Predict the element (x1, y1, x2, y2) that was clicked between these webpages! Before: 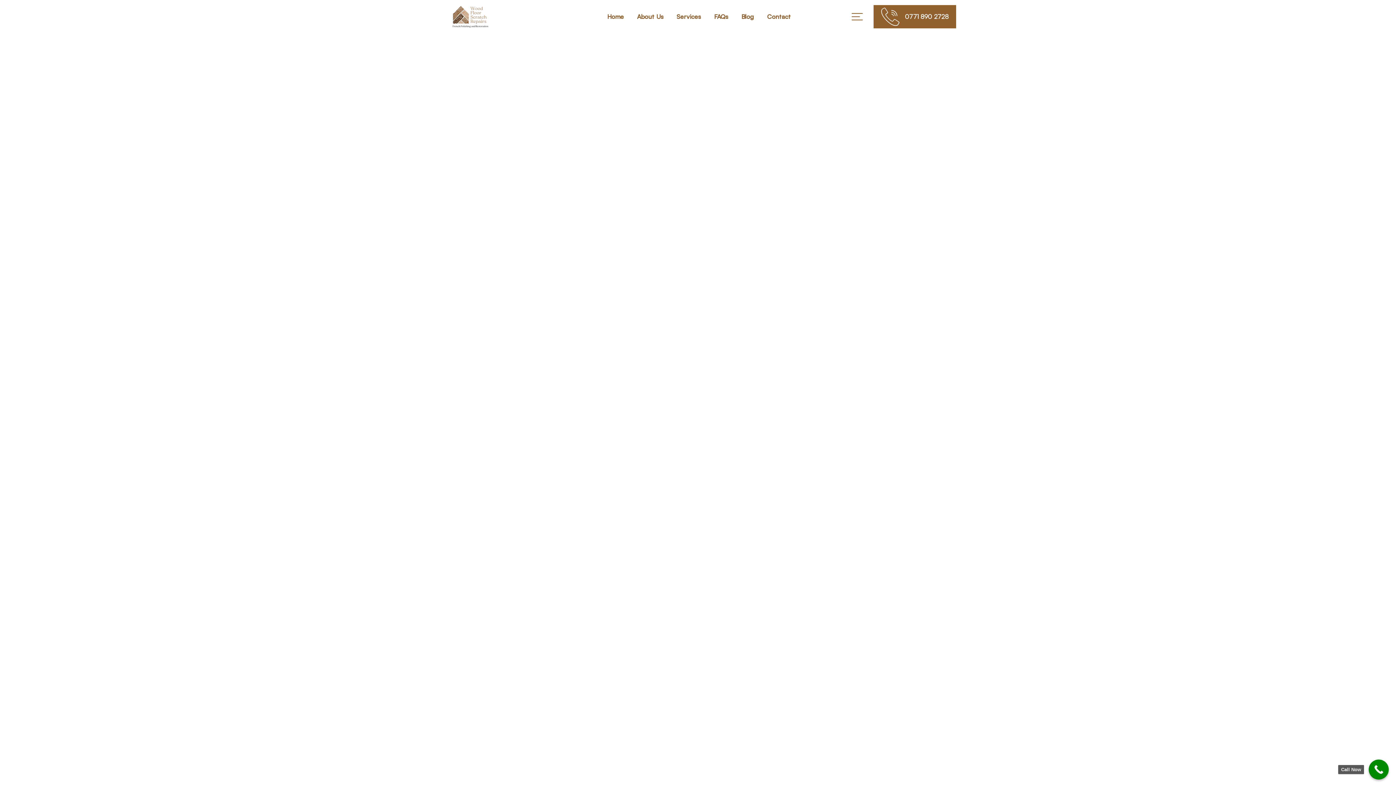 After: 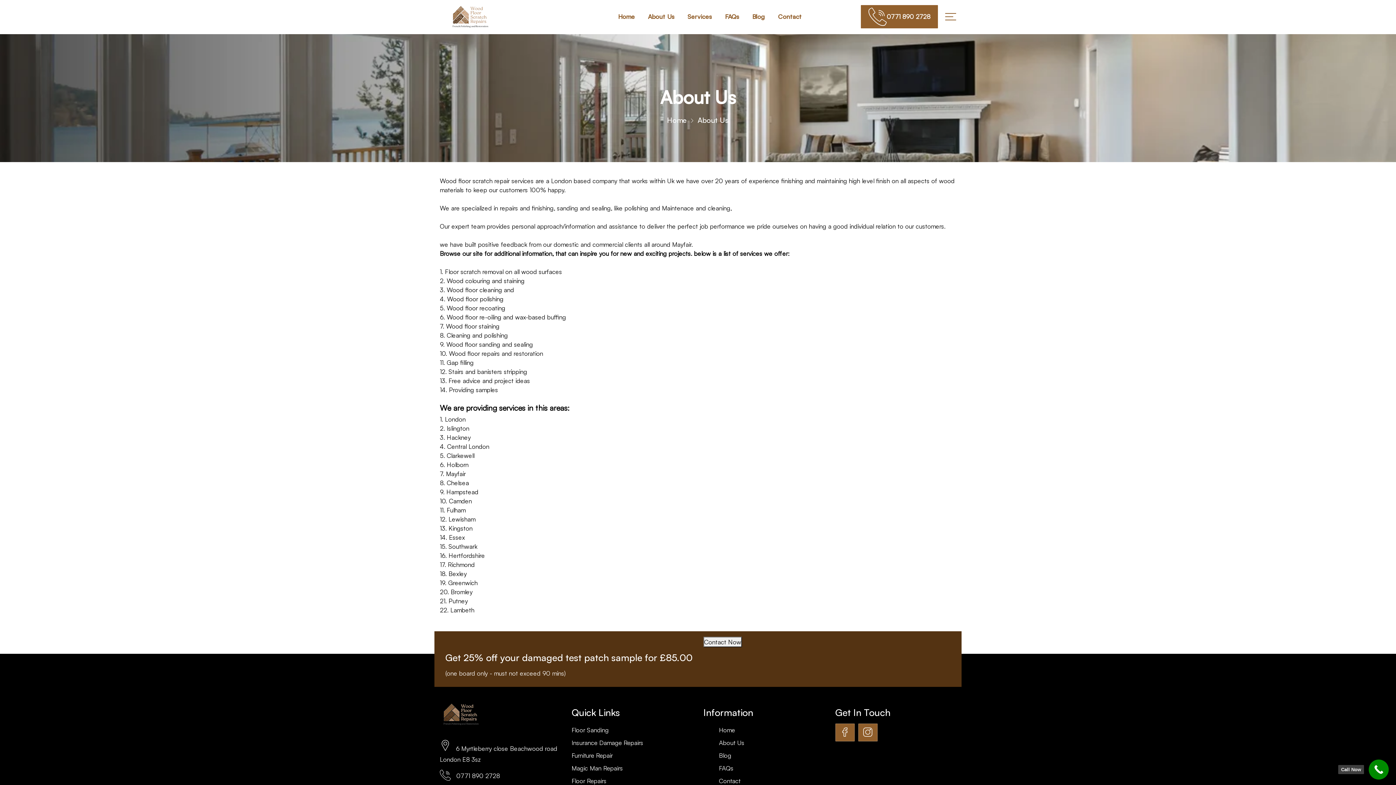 Action: label: About Us bbox: (635, 9, 665, 23)